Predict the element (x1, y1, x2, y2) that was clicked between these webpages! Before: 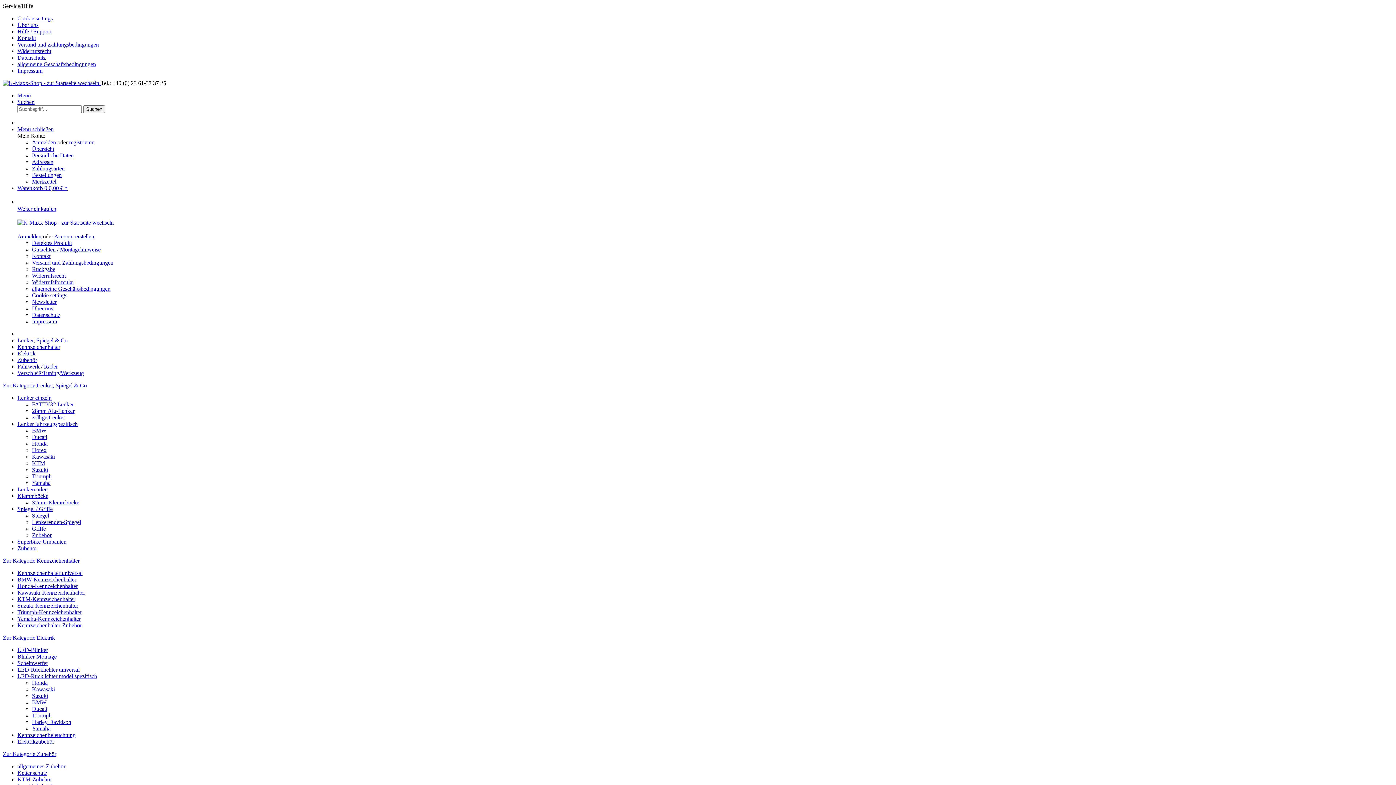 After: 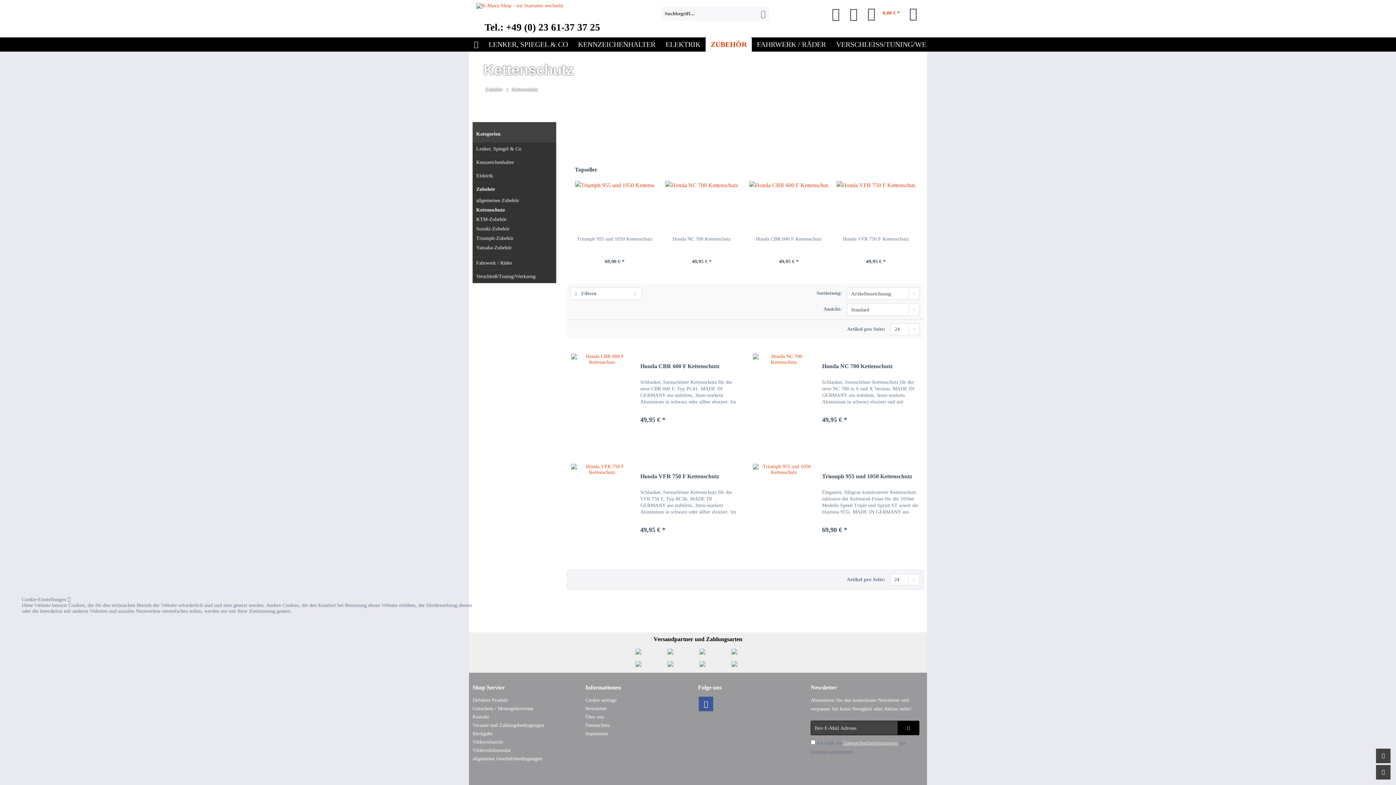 Action: label: Kettenschutz bbox: (17, 770, 47, 776)